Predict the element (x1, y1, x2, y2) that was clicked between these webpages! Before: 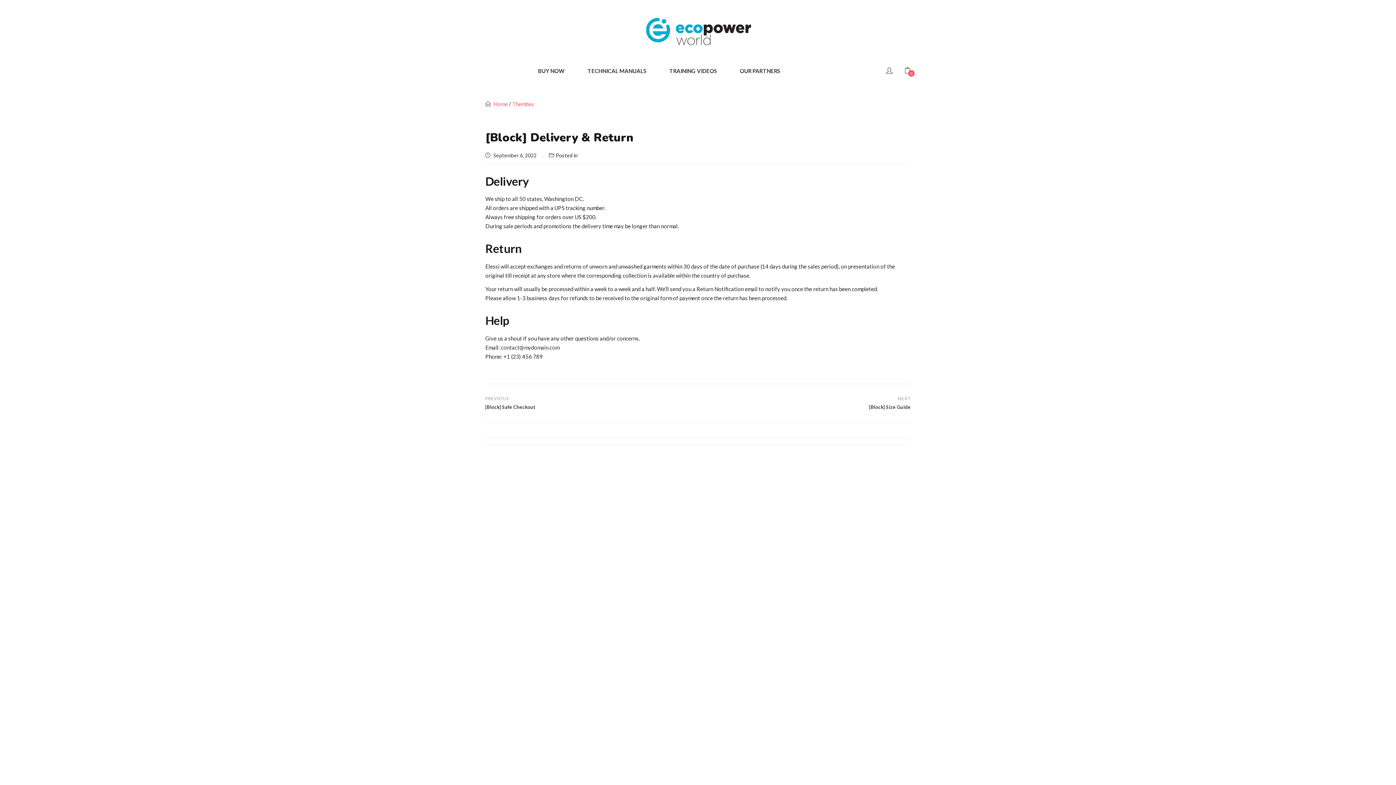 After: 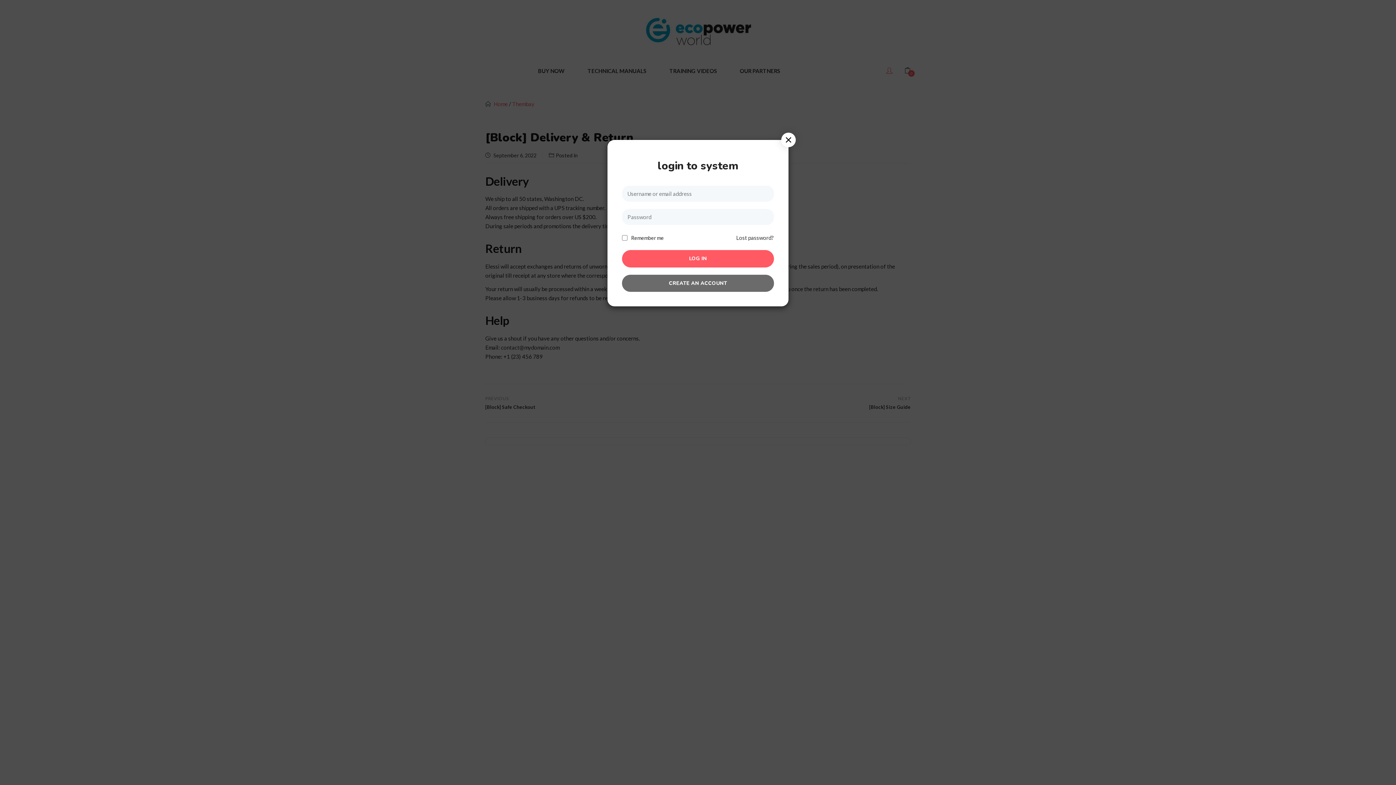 Action: bbox: (886, 63, 892, 78)